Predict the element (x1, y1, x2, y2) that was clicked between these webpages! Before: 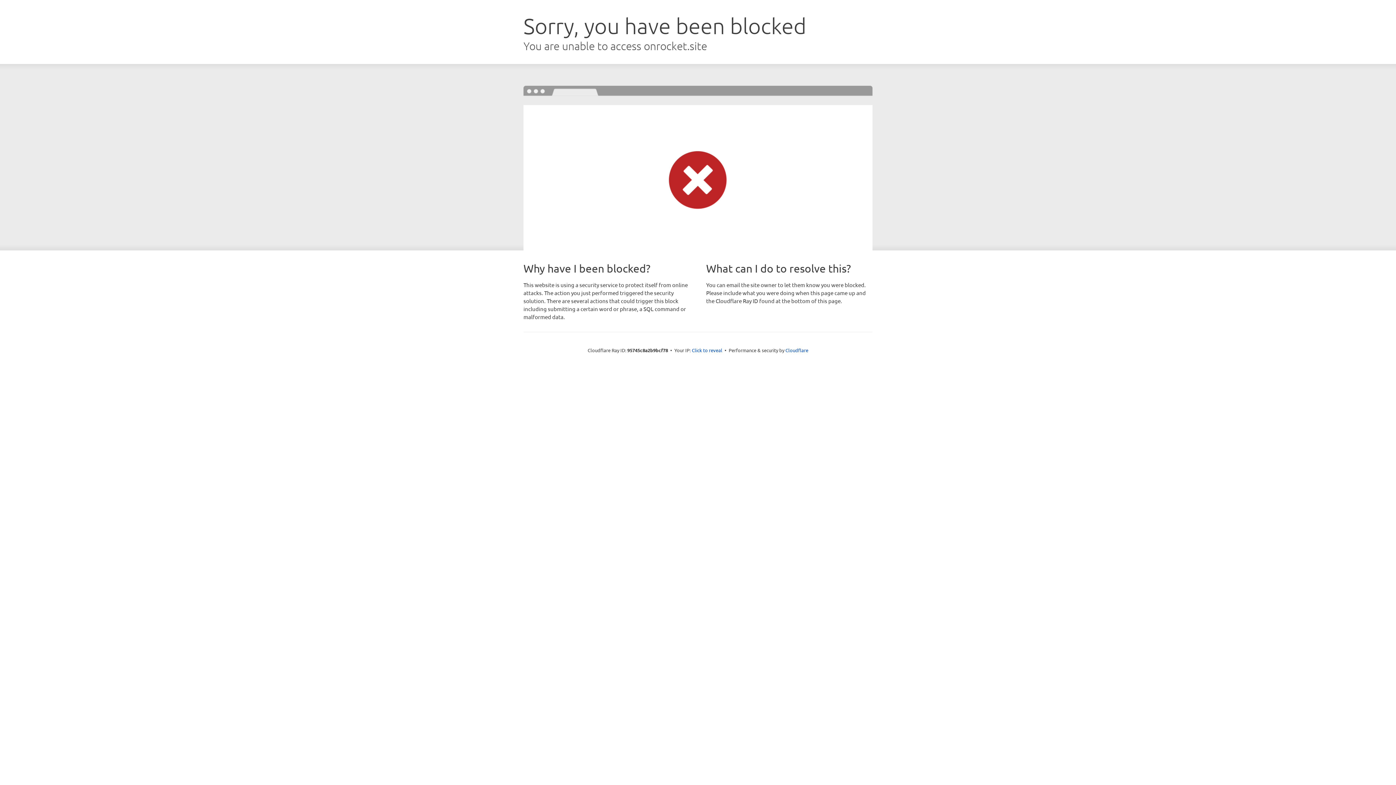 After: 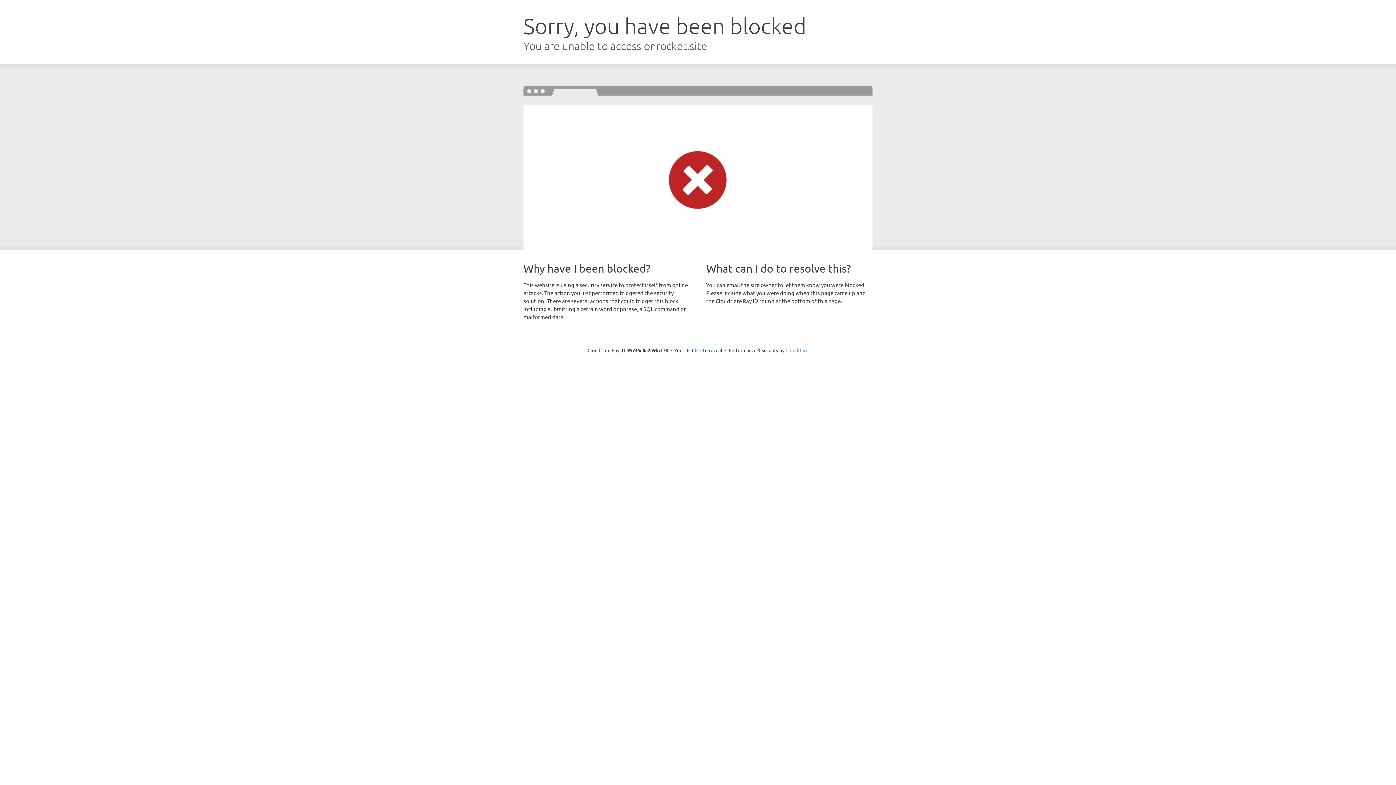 Action: label: Cloudflare bbox: (785, 347, 808, 353)